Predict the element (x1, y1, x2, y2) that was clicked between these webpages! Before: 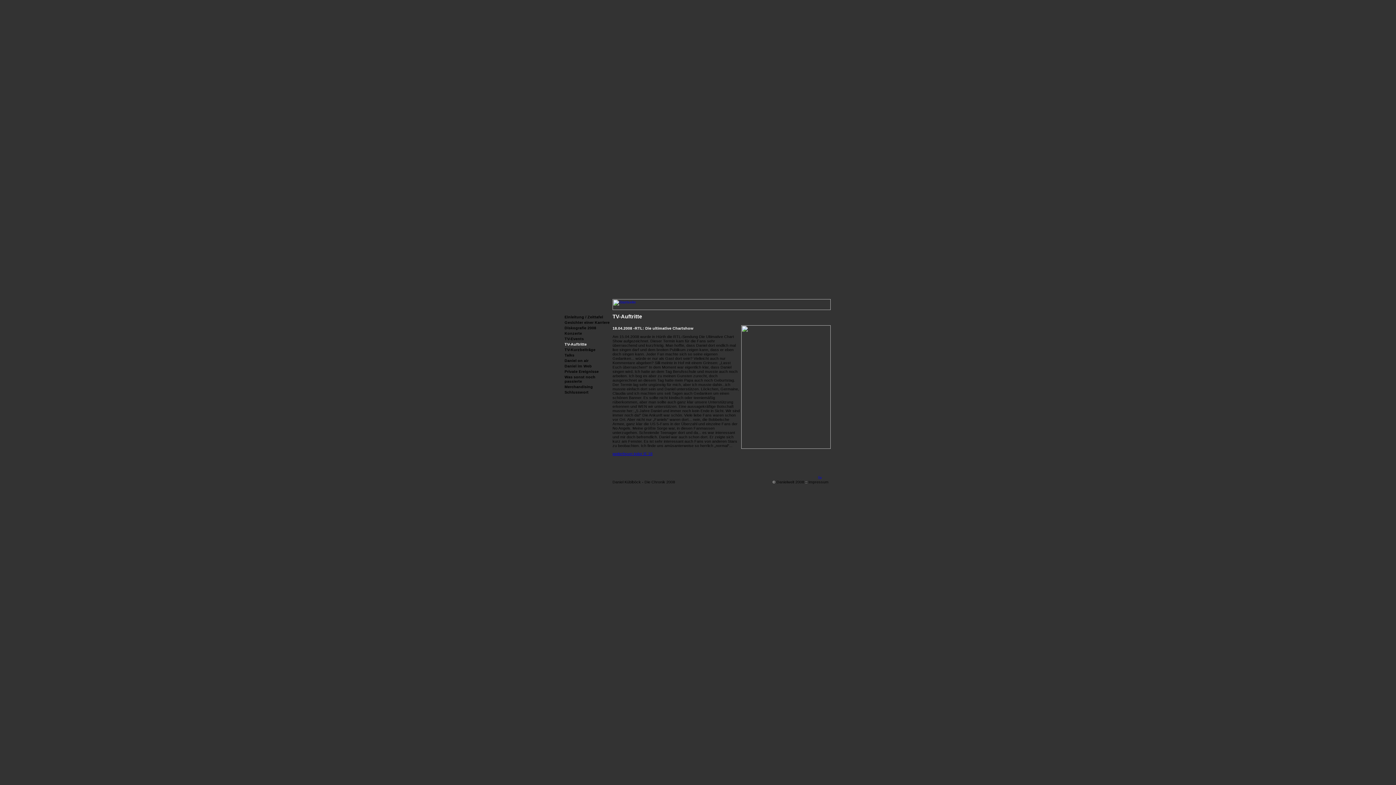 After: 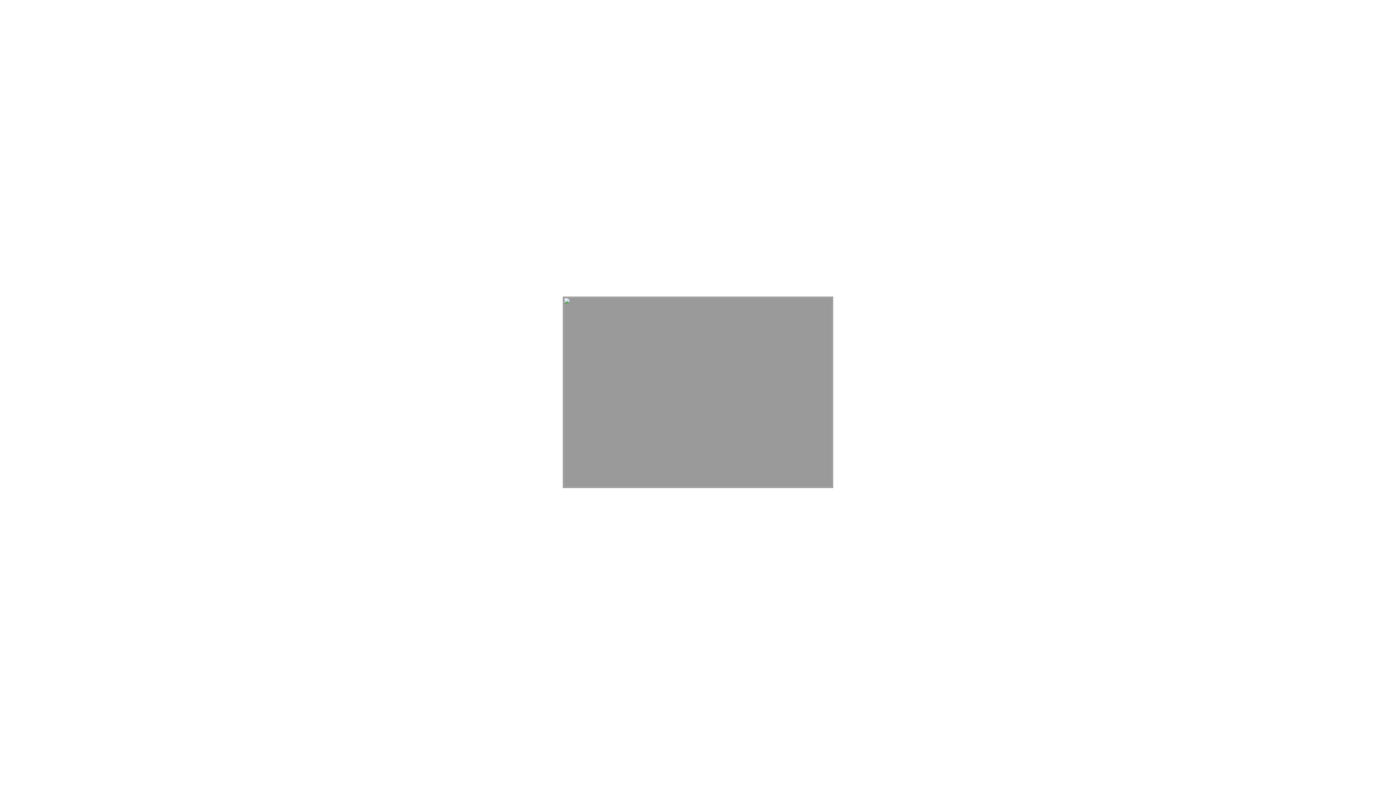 Action: label: Daniel Küblböck - Die Chronik 2008   bbox: (612, 480, 677, 484)